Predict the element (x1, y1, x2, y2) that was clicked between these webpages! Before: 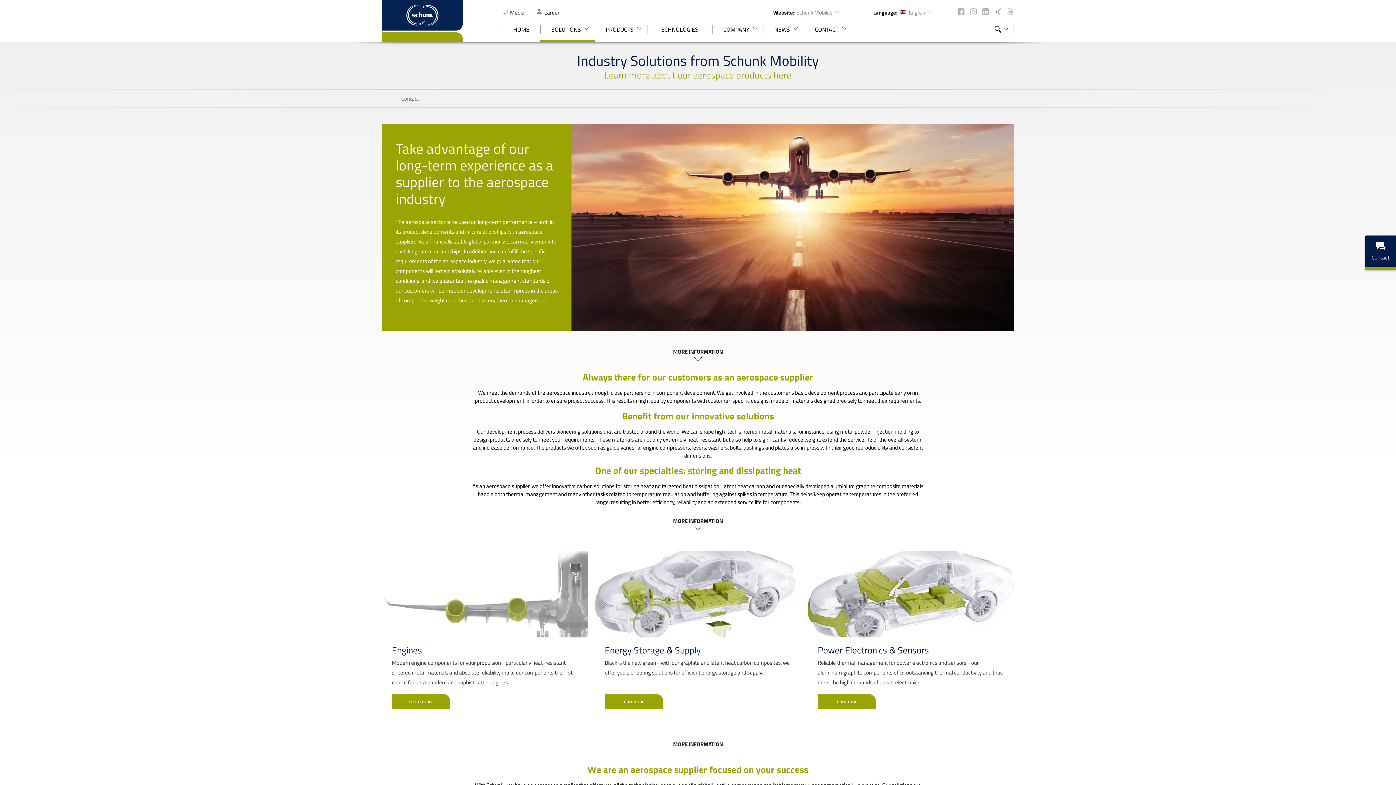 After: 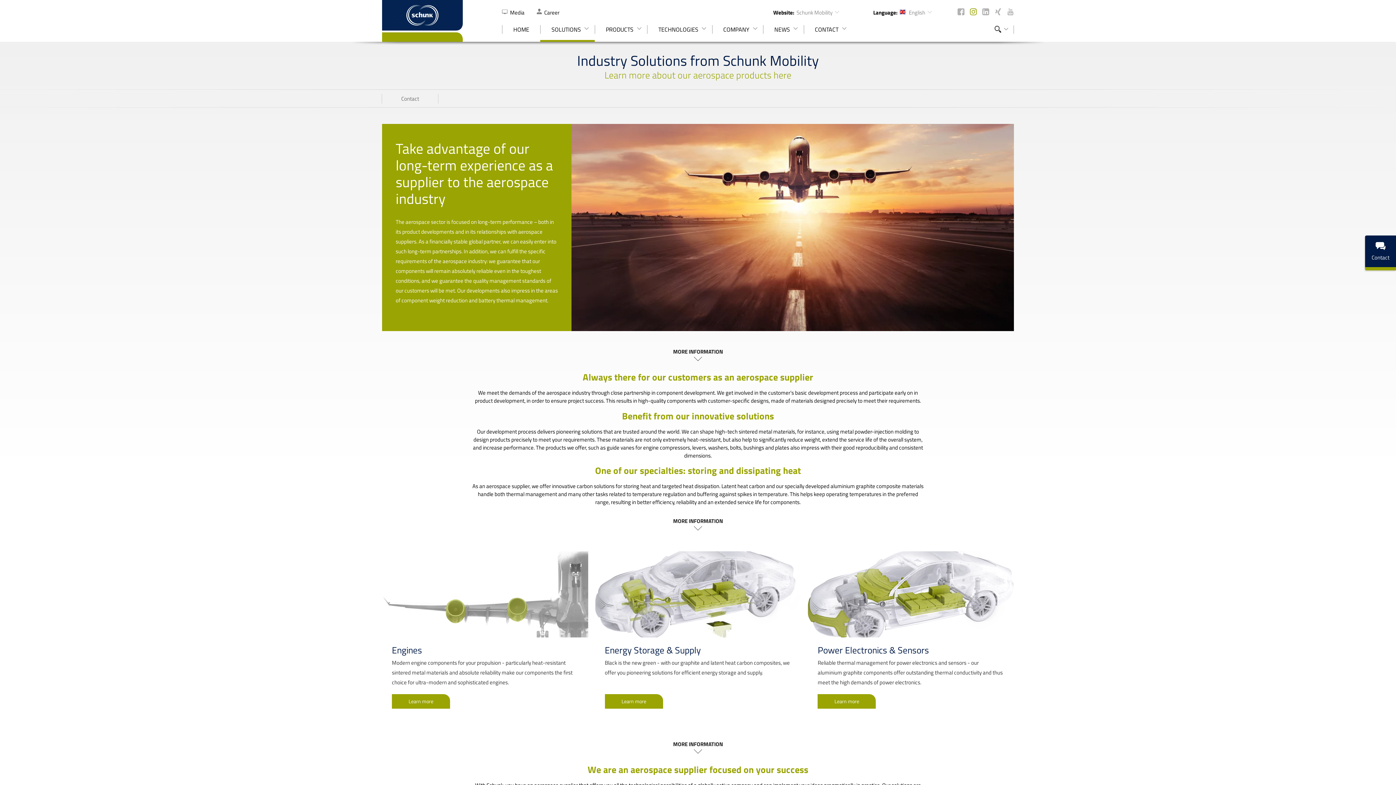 Action: label:  Instagram bbox: (970, 8, 977, 15)